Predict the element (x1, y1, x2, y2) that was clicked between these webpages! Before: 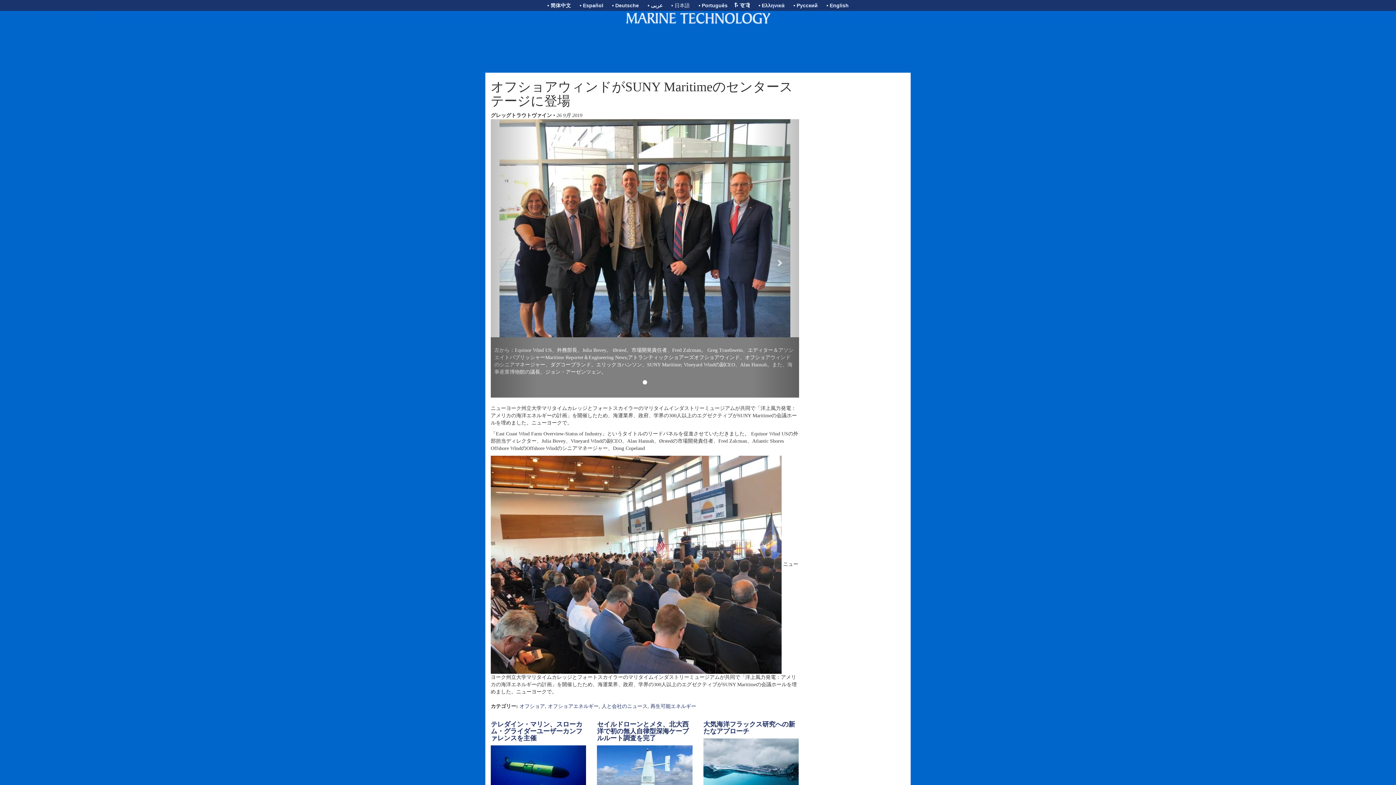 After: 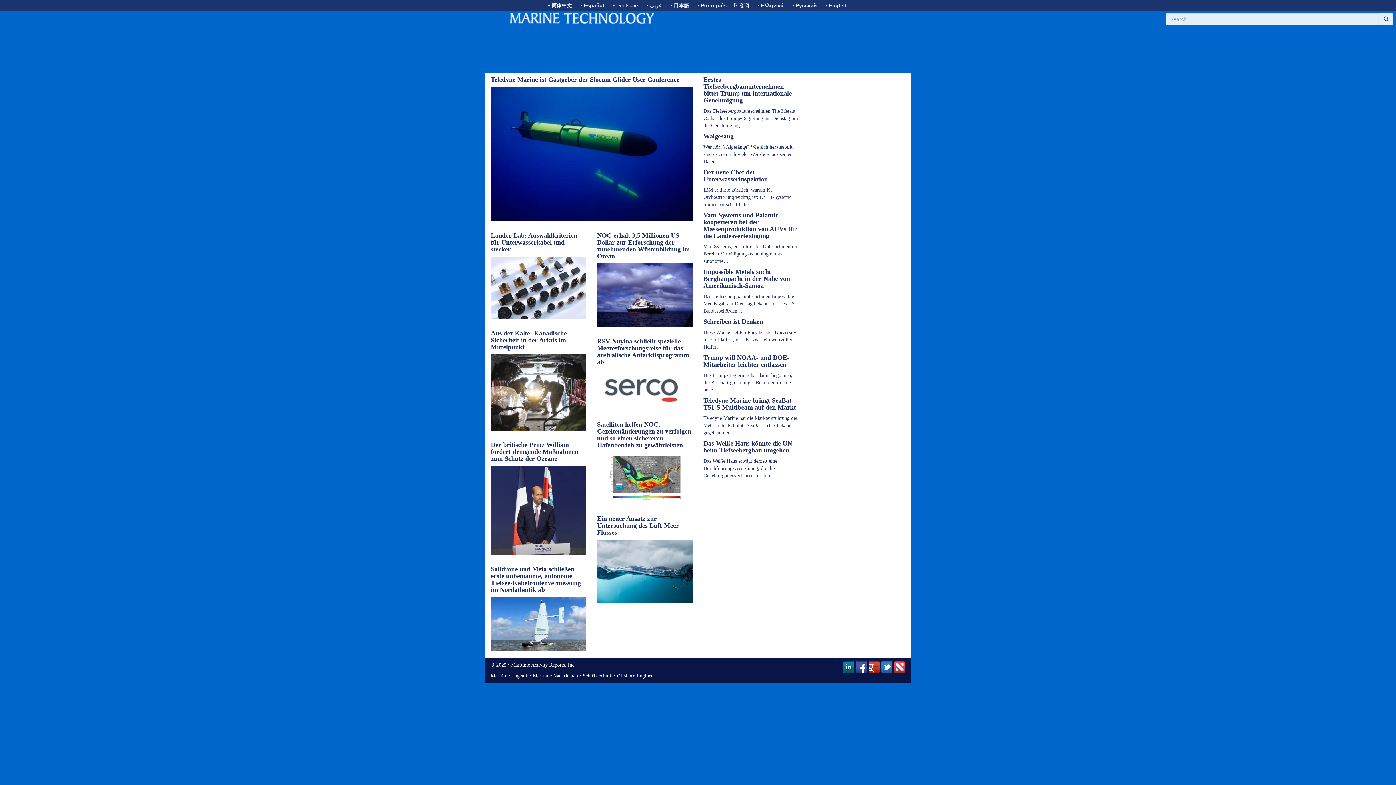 Action: bbox: (608, 0, 642, 10) label: • Deutsche